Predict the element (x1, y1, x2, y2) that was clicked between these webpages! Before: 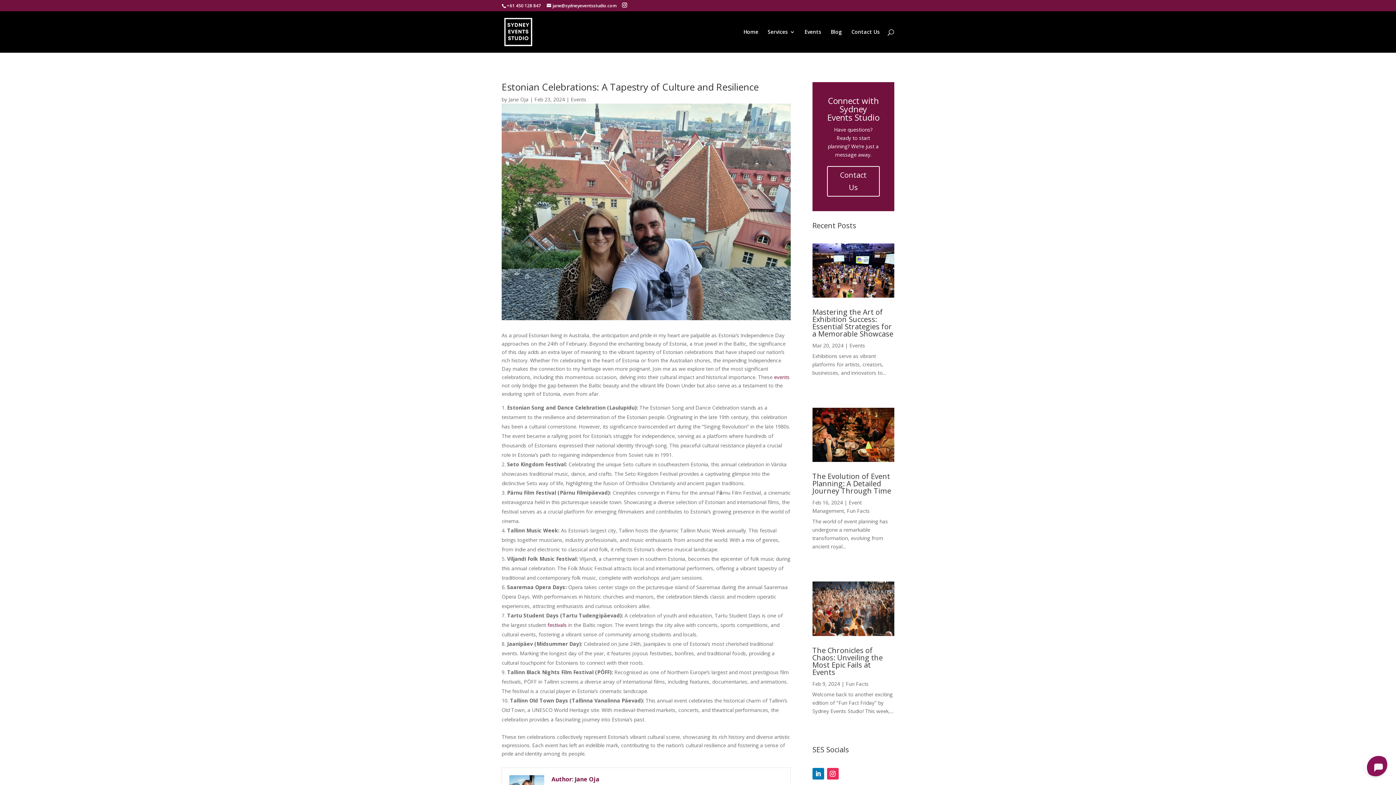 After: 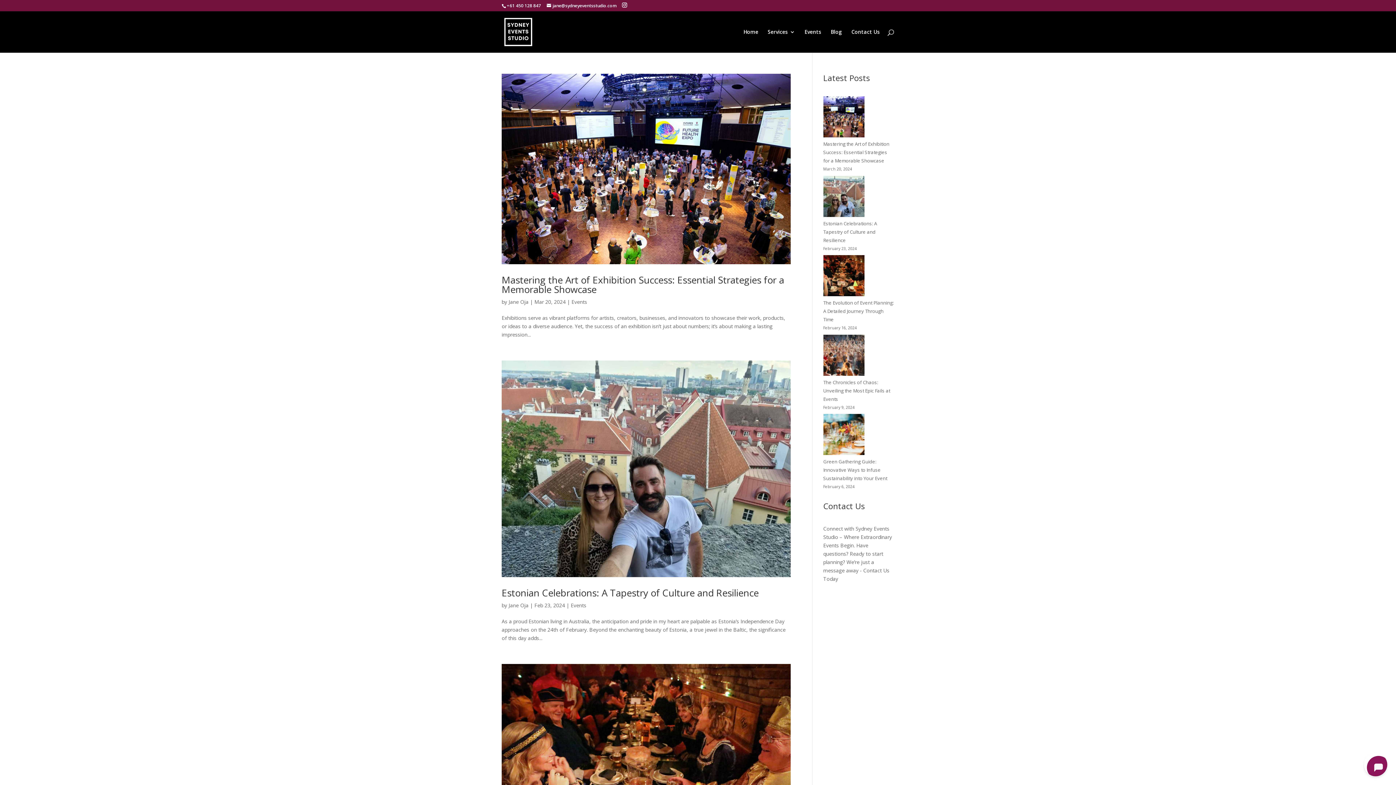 Action: label: Jane Oja bbox: (508, 96, 528, 102)